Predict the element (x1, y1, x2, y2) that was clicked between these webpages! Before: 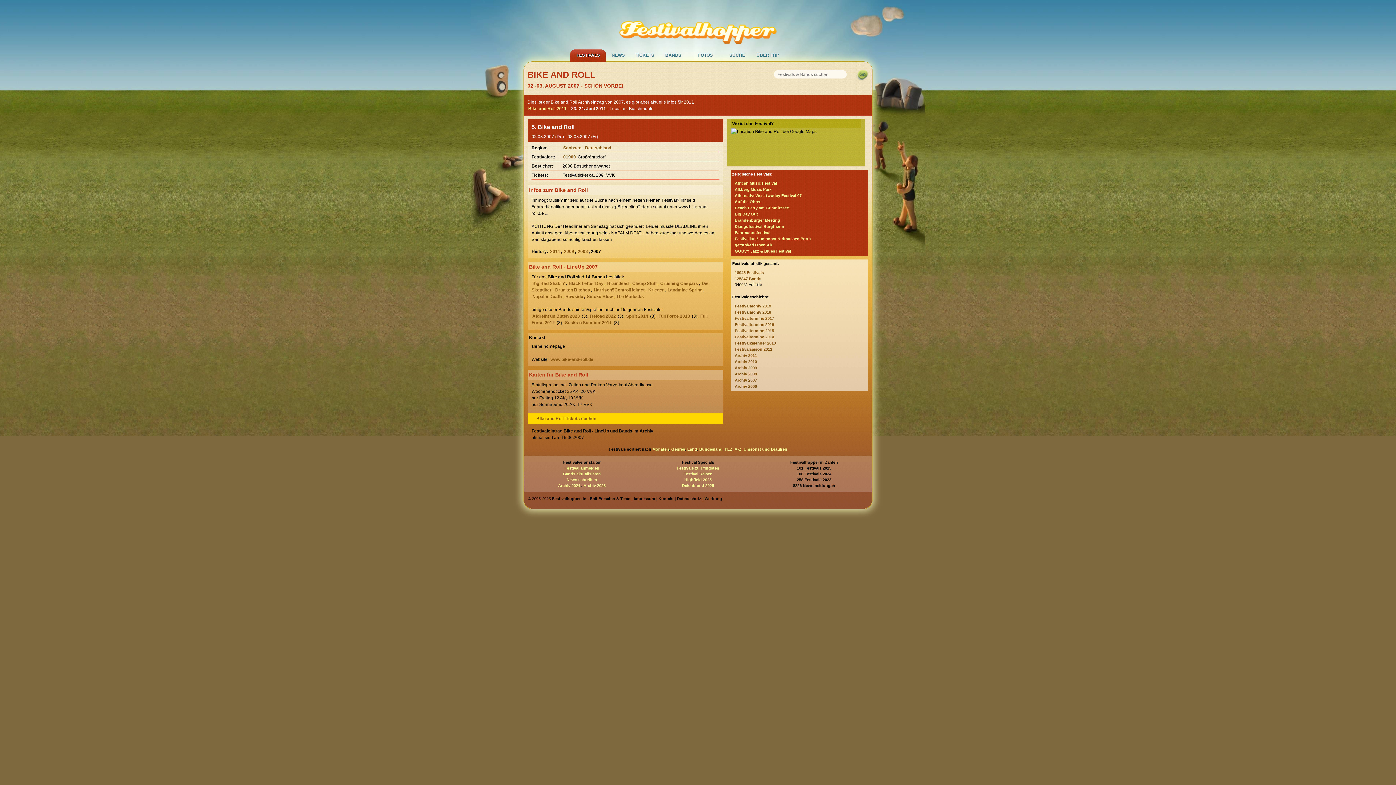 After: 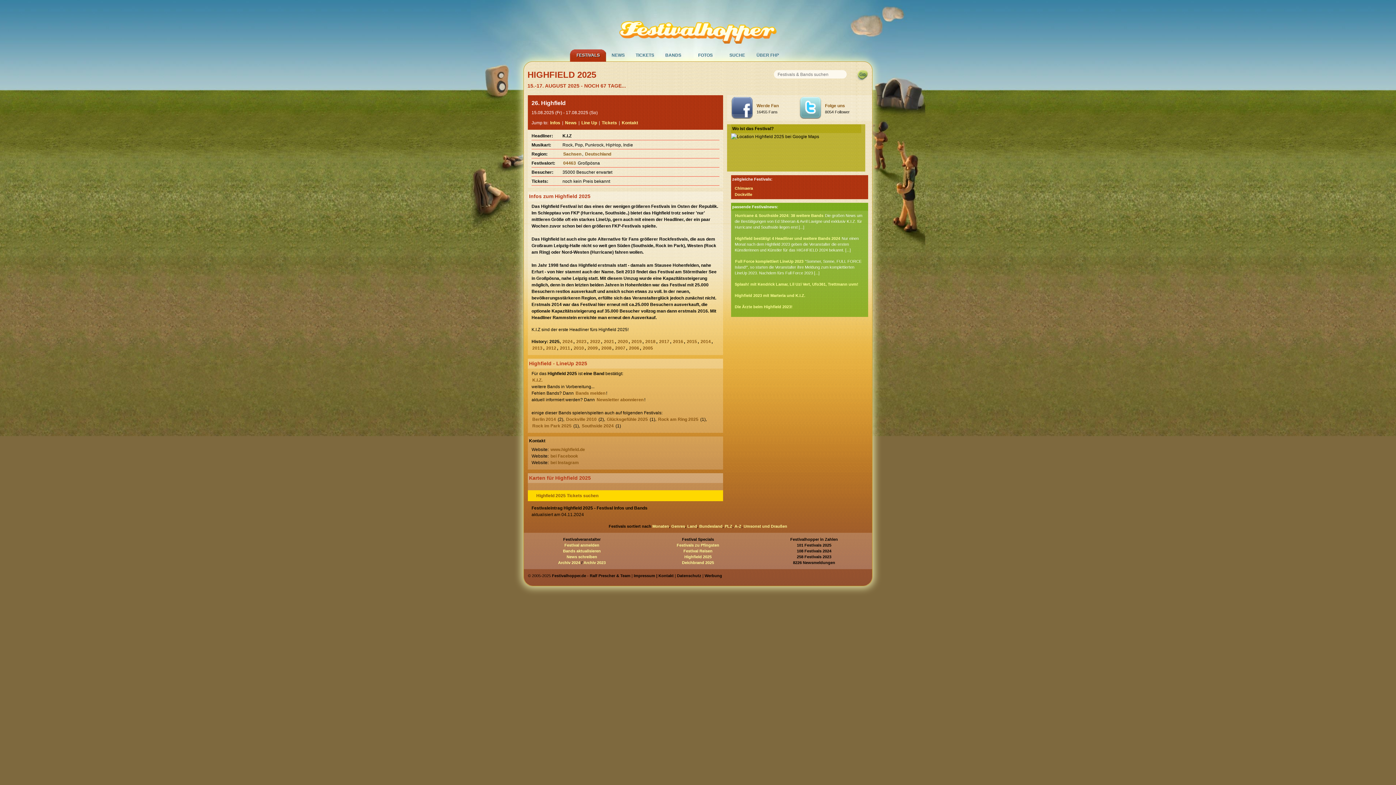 Action: label: Highfield 2025 bbox: (684, 477, 711, 482)